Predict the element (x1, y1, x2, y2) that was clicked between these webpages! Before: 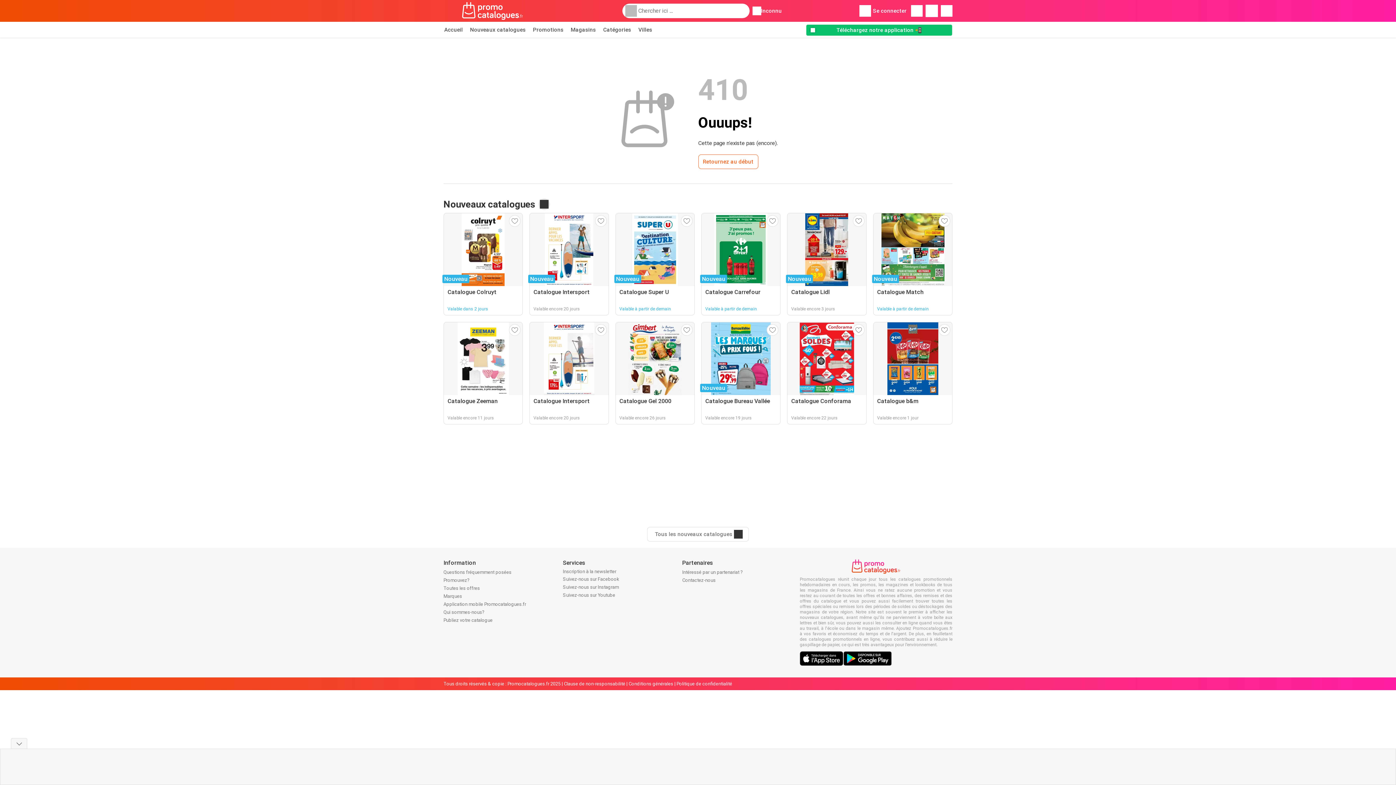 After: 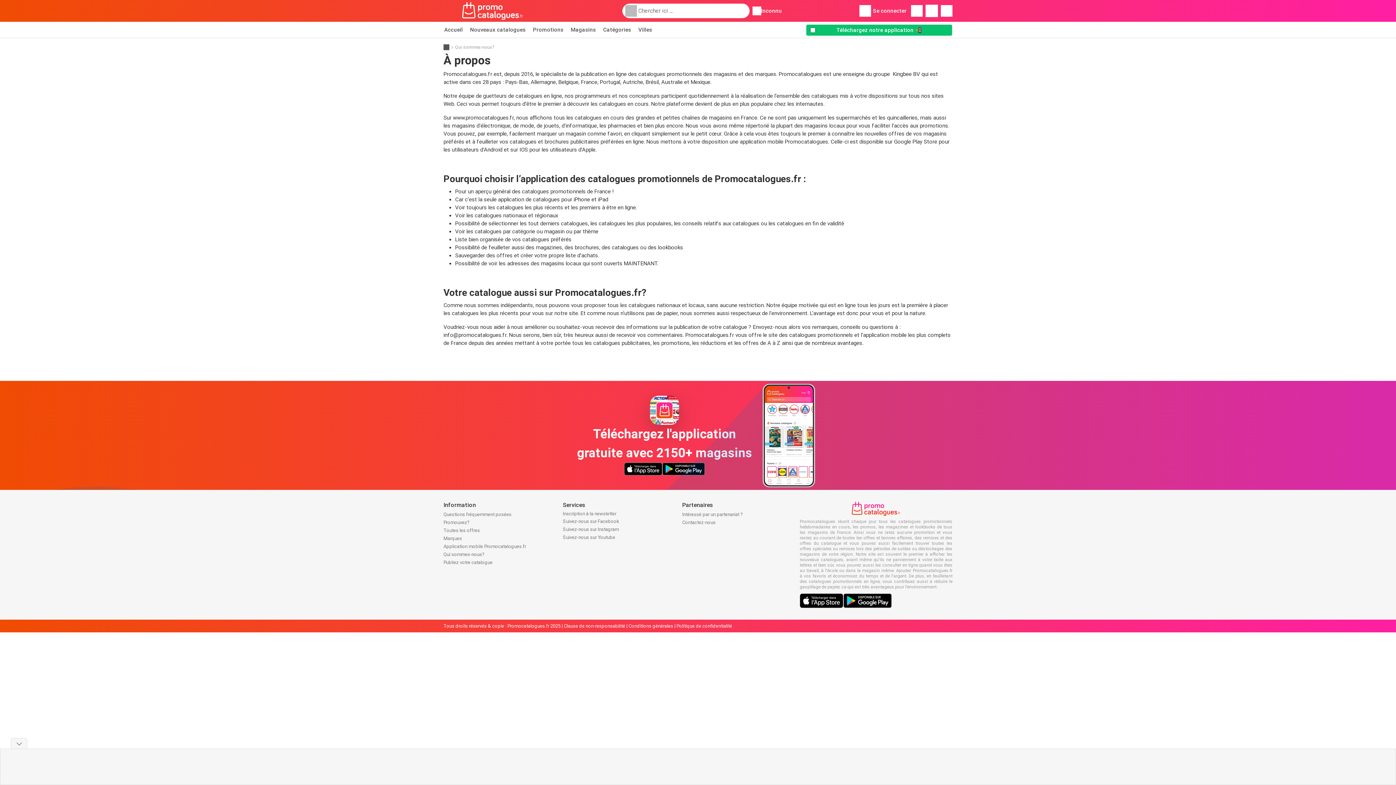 Action: bbox: (443, 609, 484, 615) label: Qui sommes-nous?